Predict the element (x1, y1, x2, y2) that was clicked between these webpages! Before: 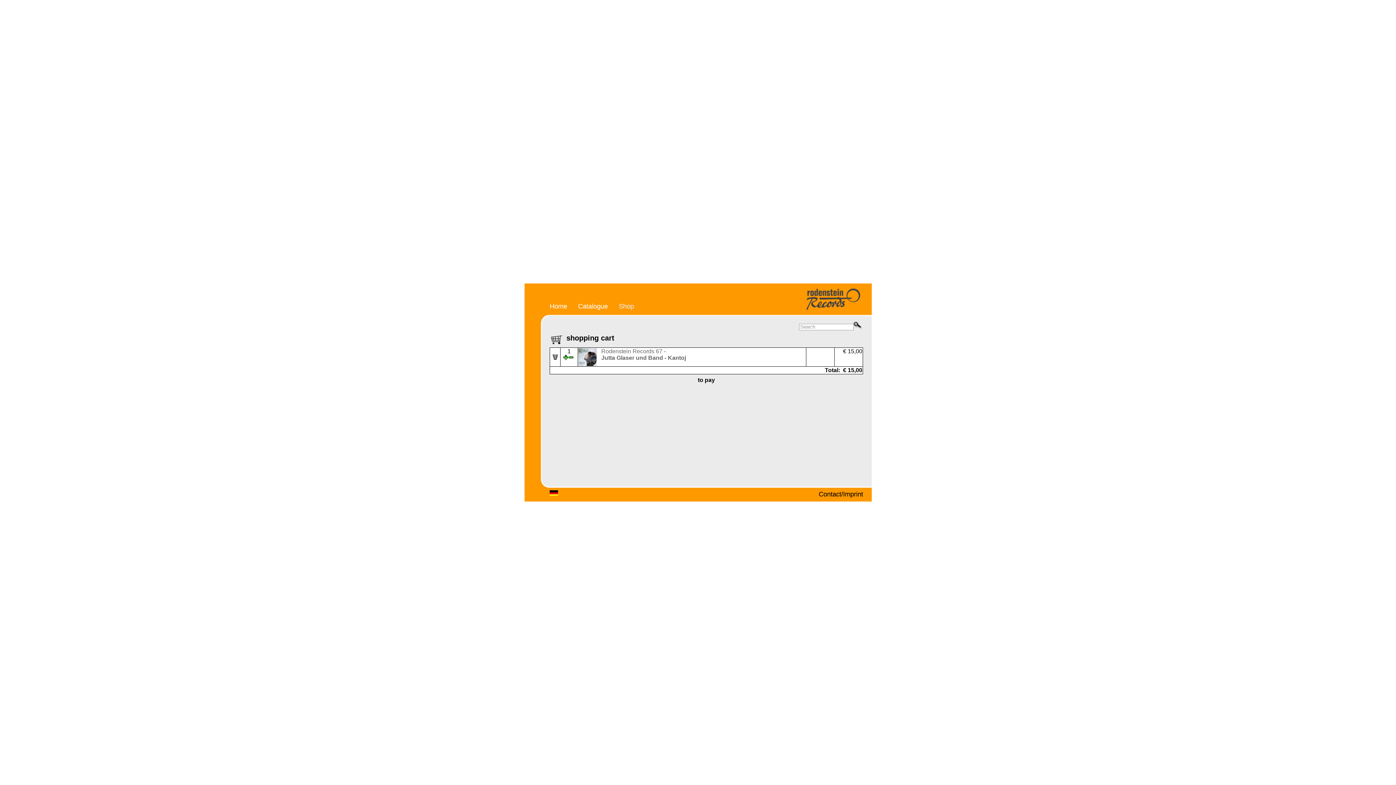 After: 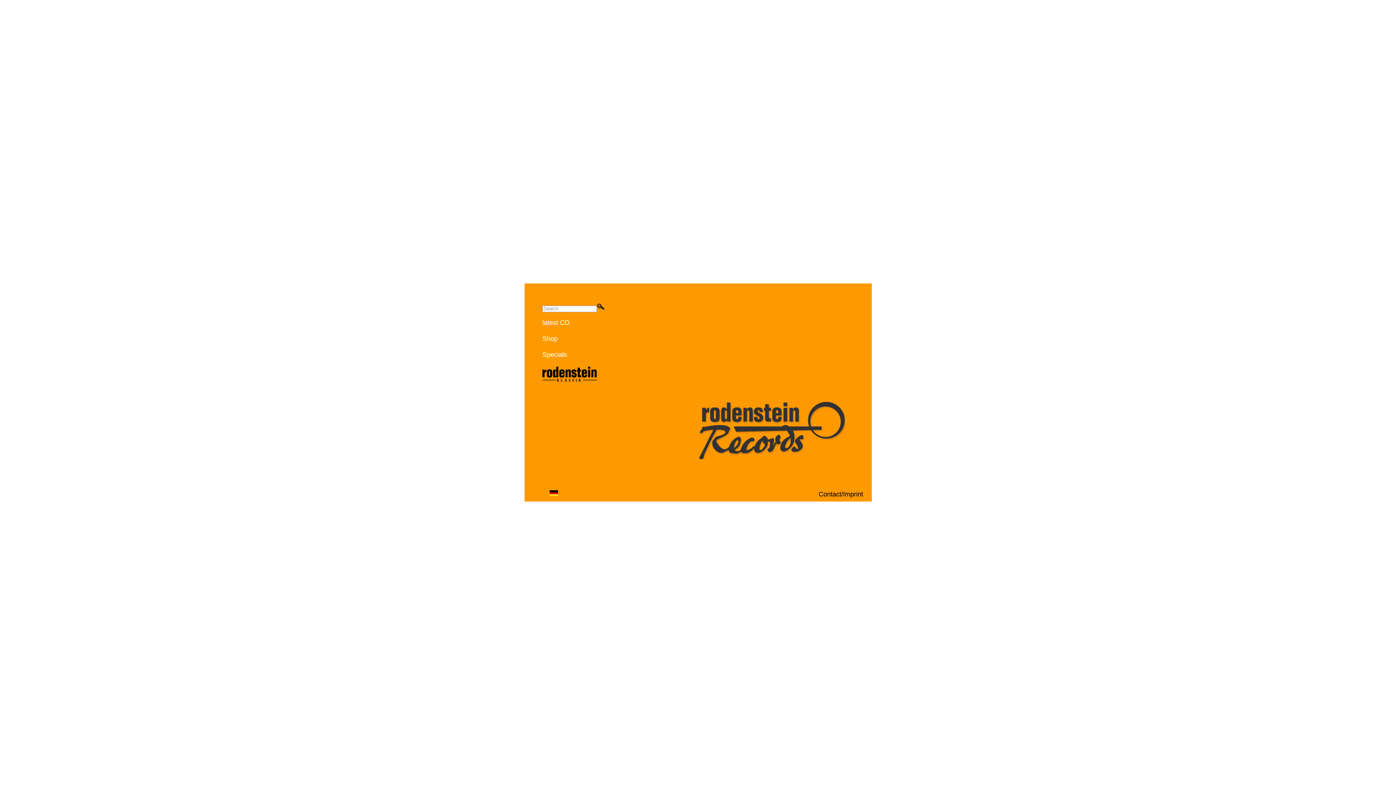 Action: bbox: (804, 307, 863, 312)